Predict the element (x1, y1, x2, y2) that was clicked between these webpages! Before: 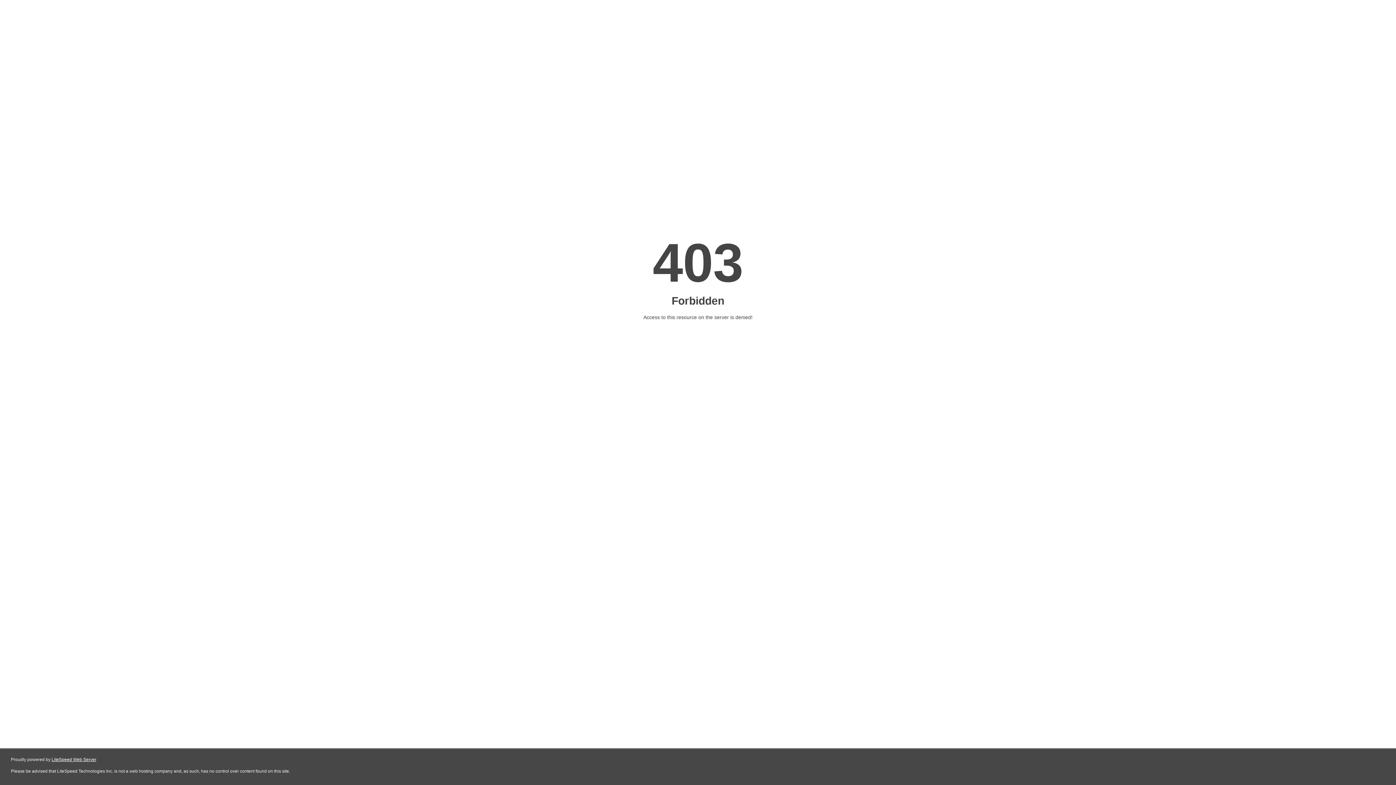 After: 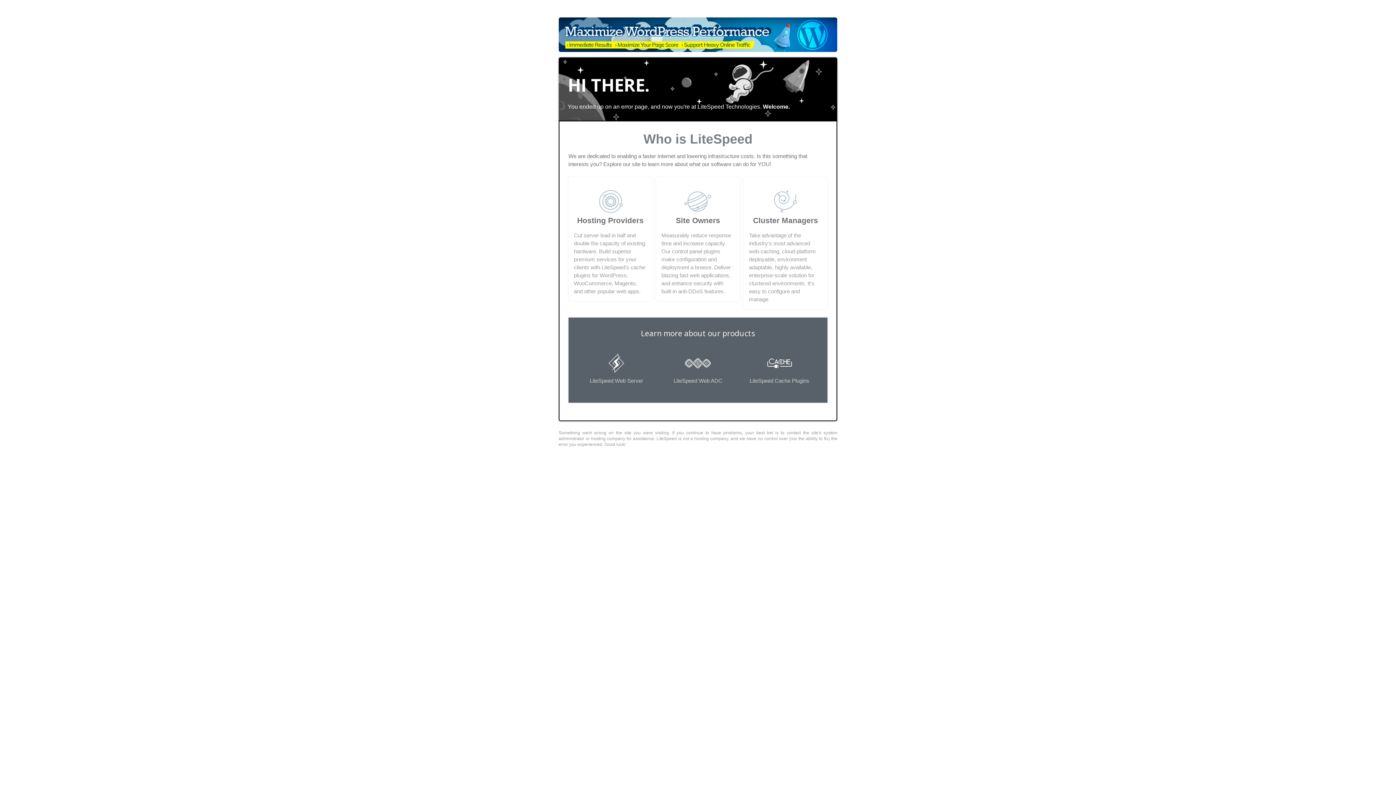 Action: bbox: (51, 757, 96, 762) label: LiteSpeed Web Server